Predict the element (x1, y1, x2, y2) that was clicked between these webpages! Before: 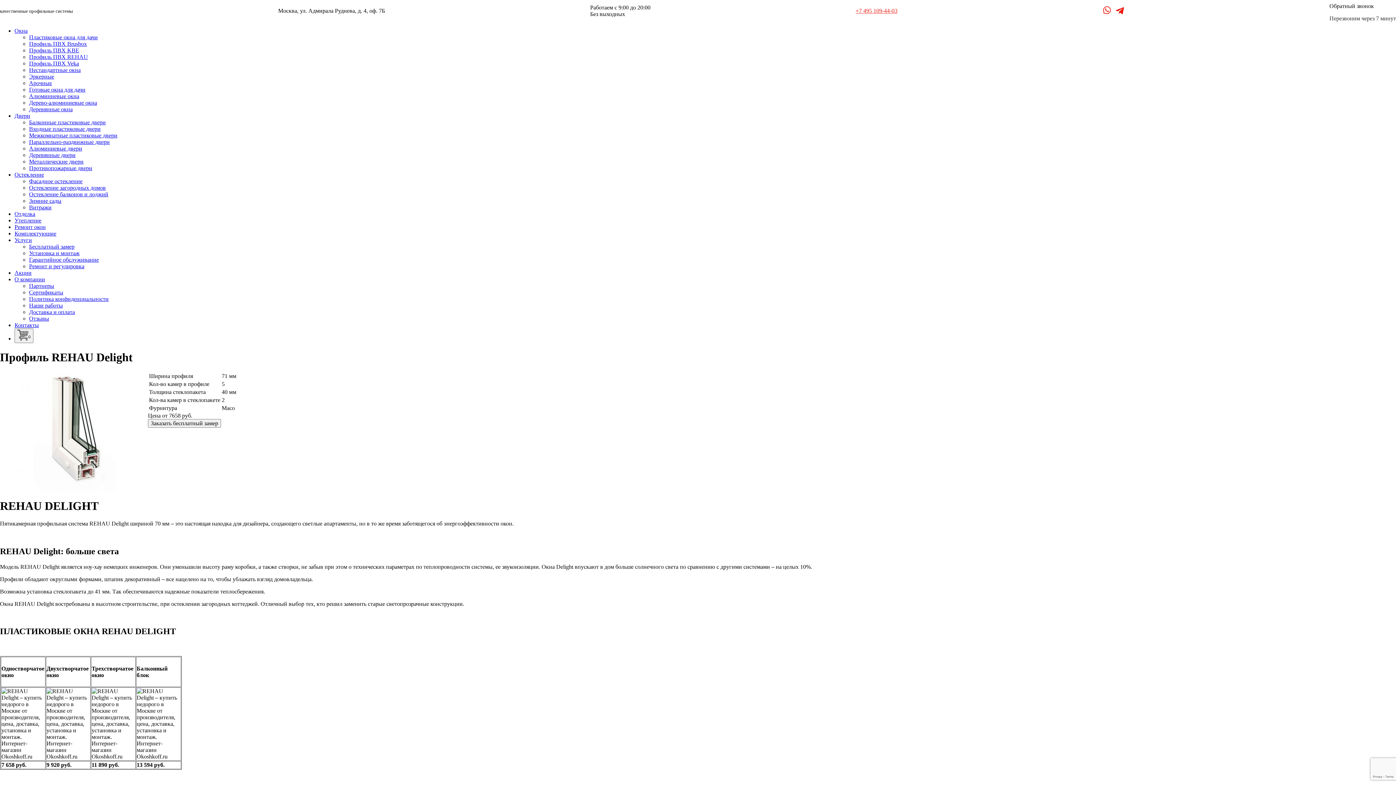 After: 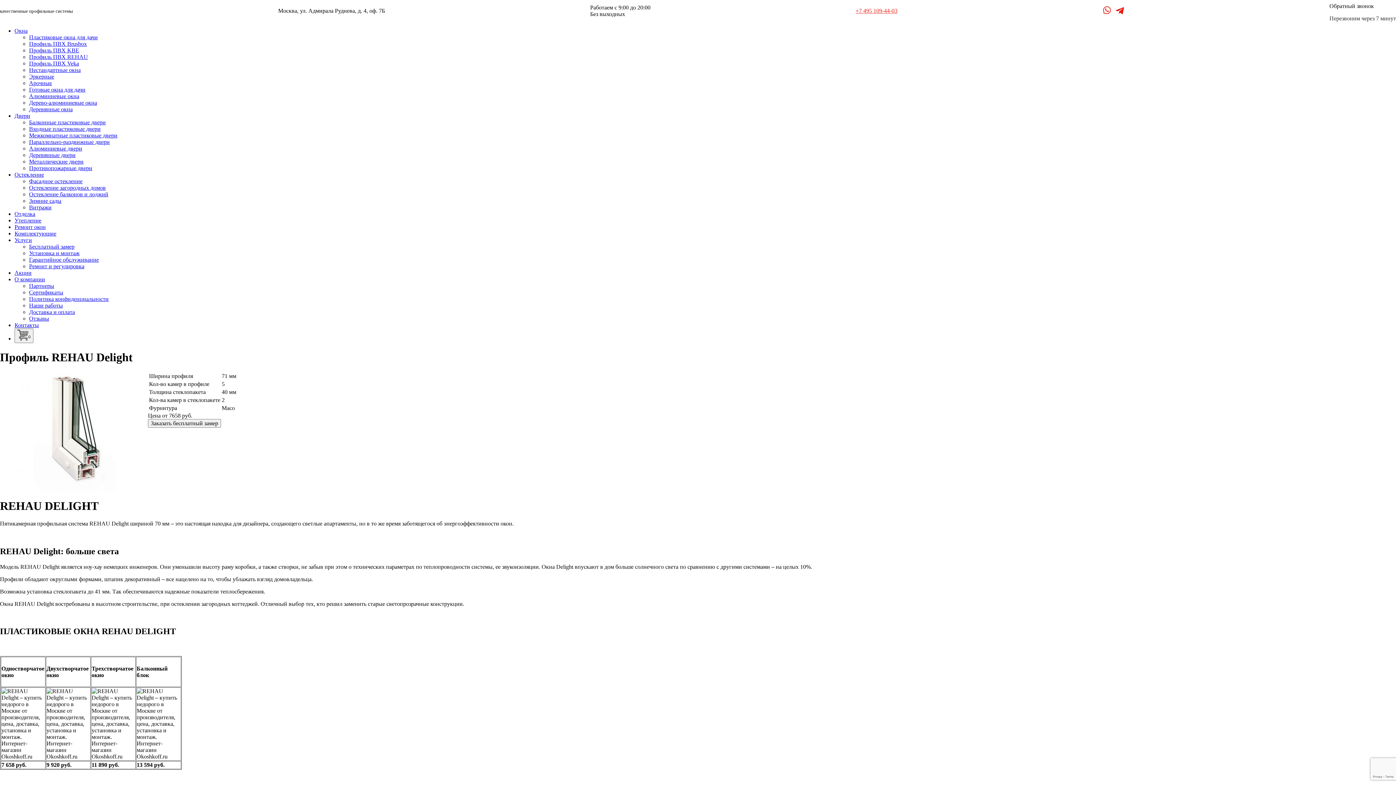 Action: bbox: (855, 7, 897, 13) label: +7 495 109-44-03